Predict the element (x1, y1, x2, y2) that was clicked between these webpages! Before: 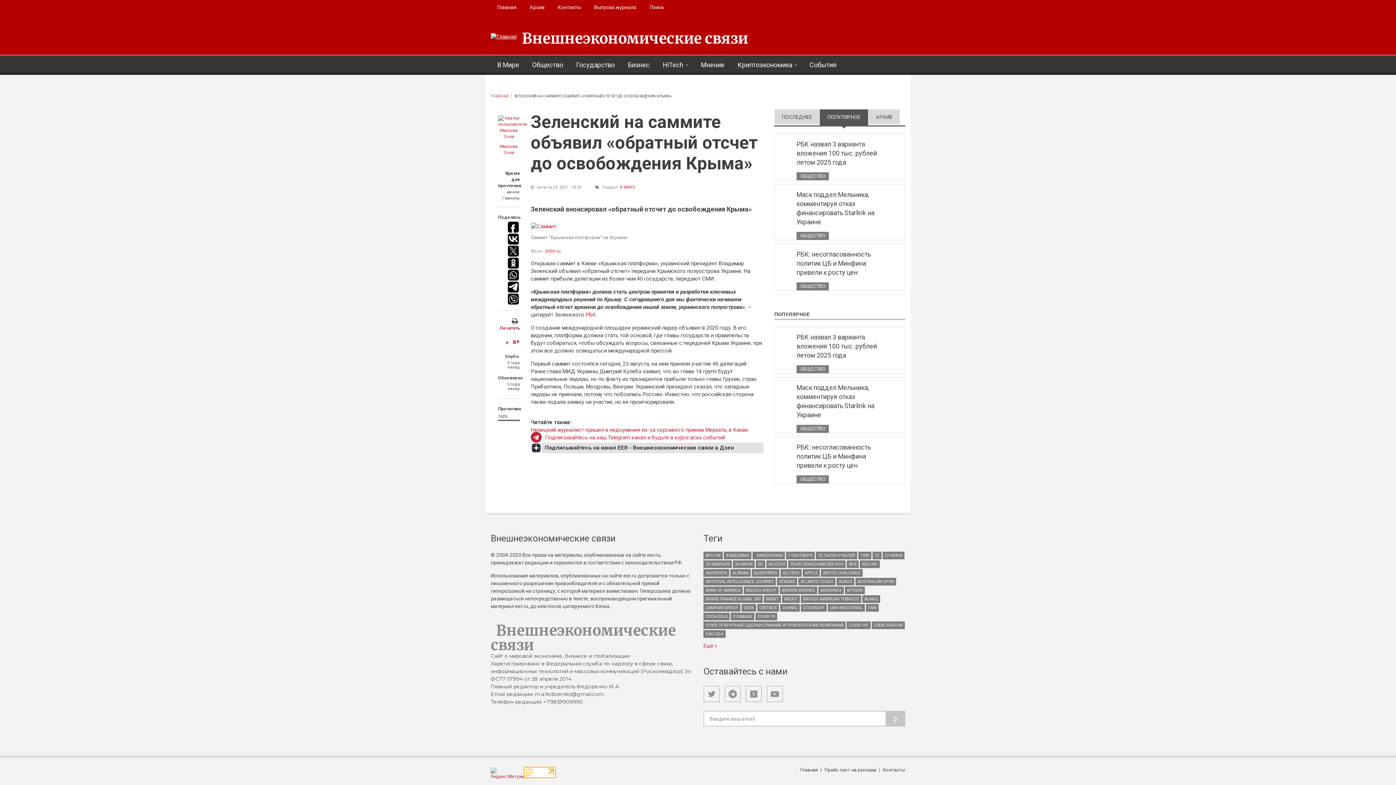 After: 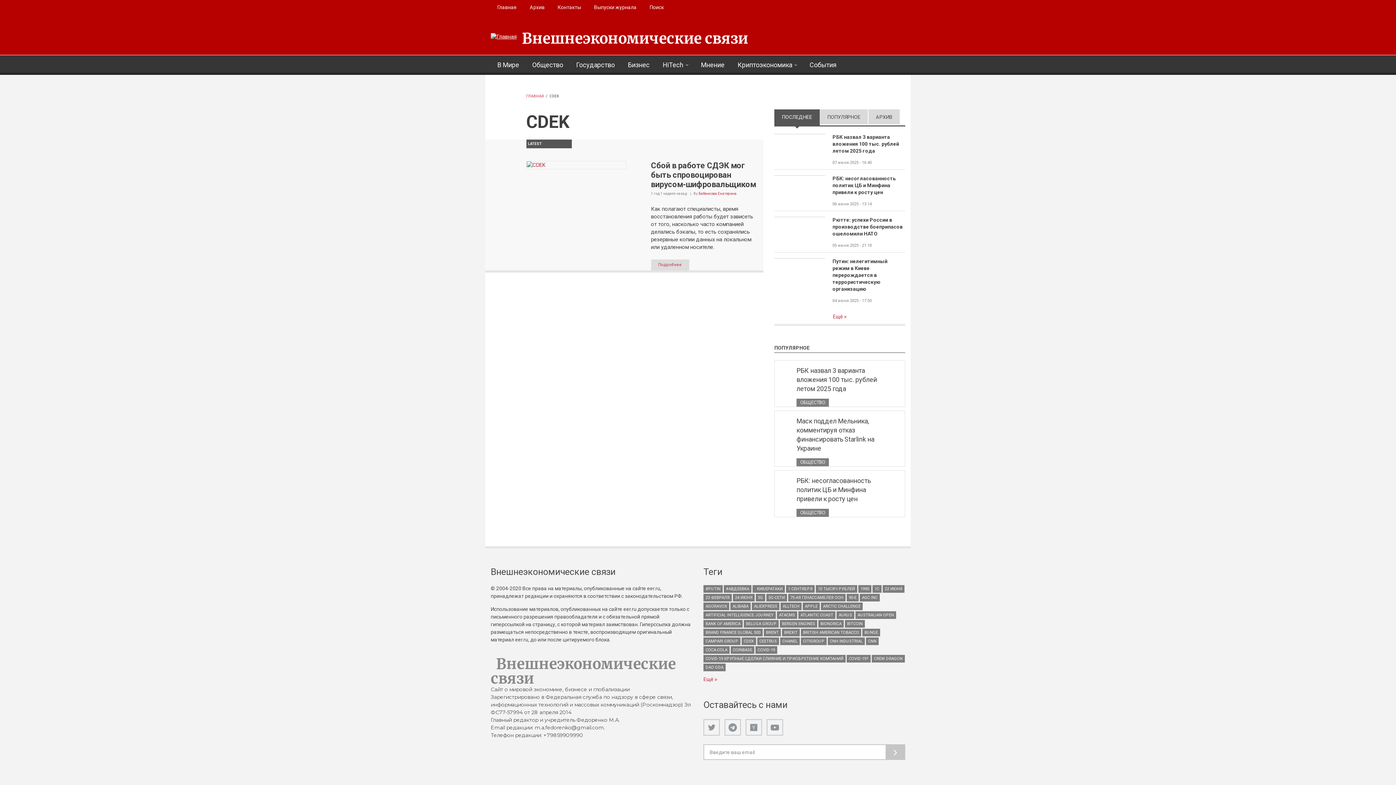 Action: label: CDEK bbox: (741, 604, 756, 612)